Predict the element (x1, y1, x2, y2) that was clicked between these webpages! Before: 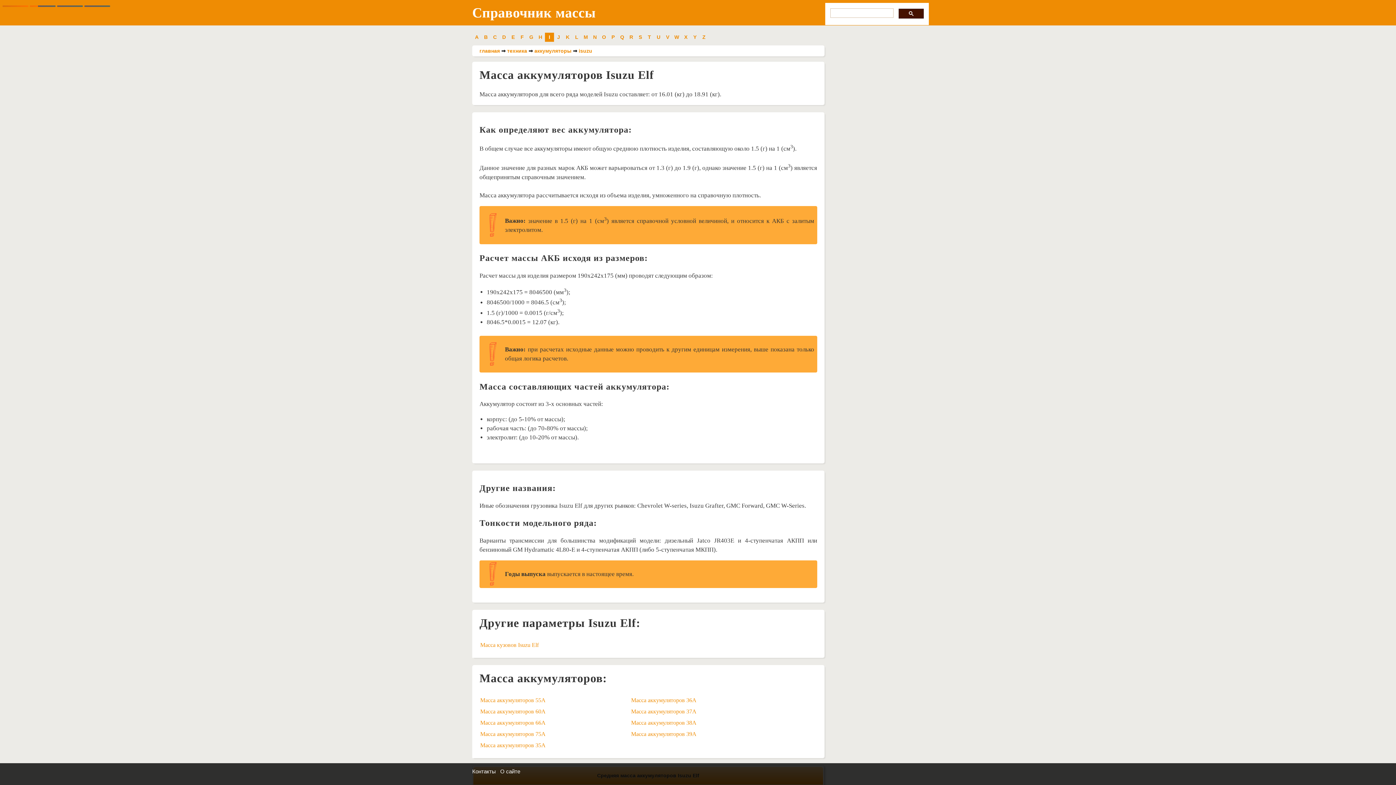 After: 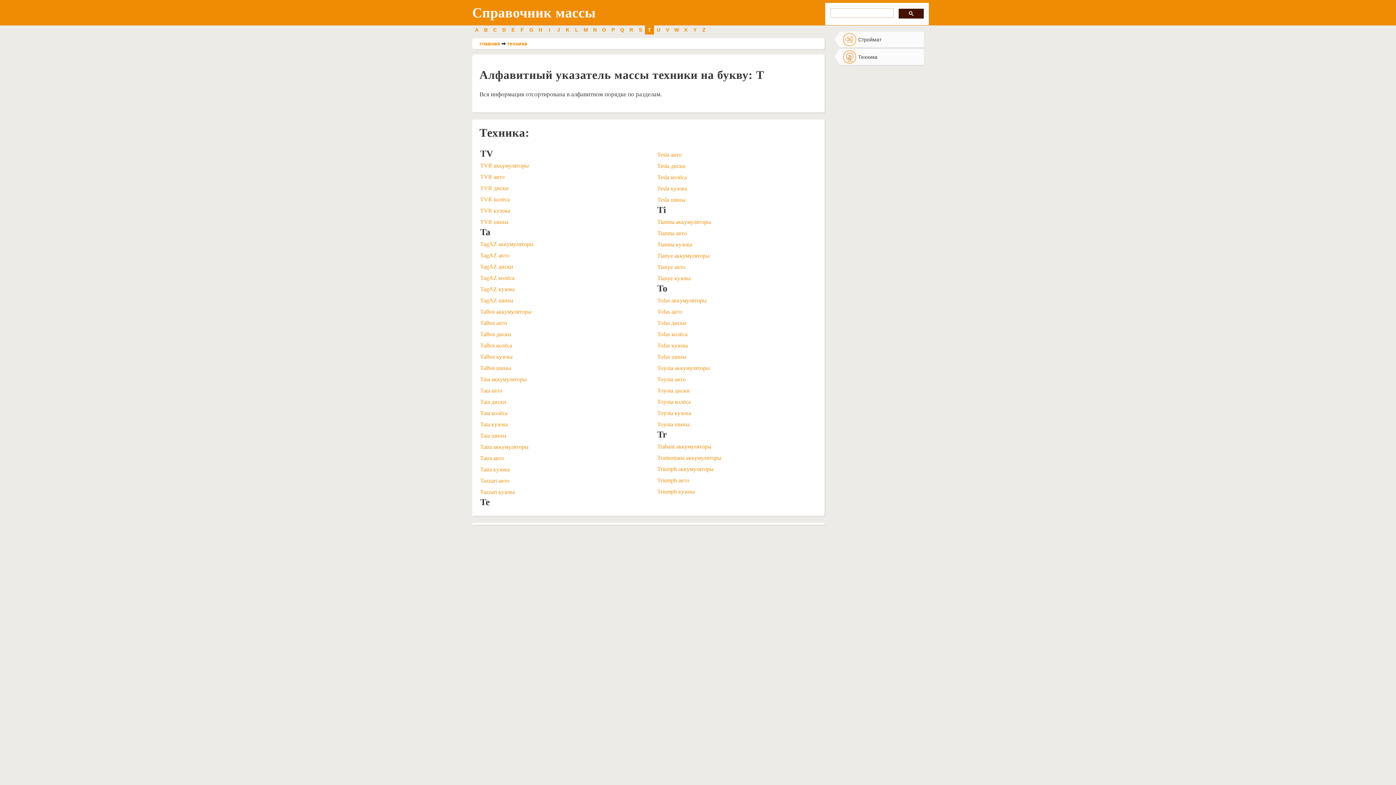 Action: label: T bbox: (645, 32, 654, 41)